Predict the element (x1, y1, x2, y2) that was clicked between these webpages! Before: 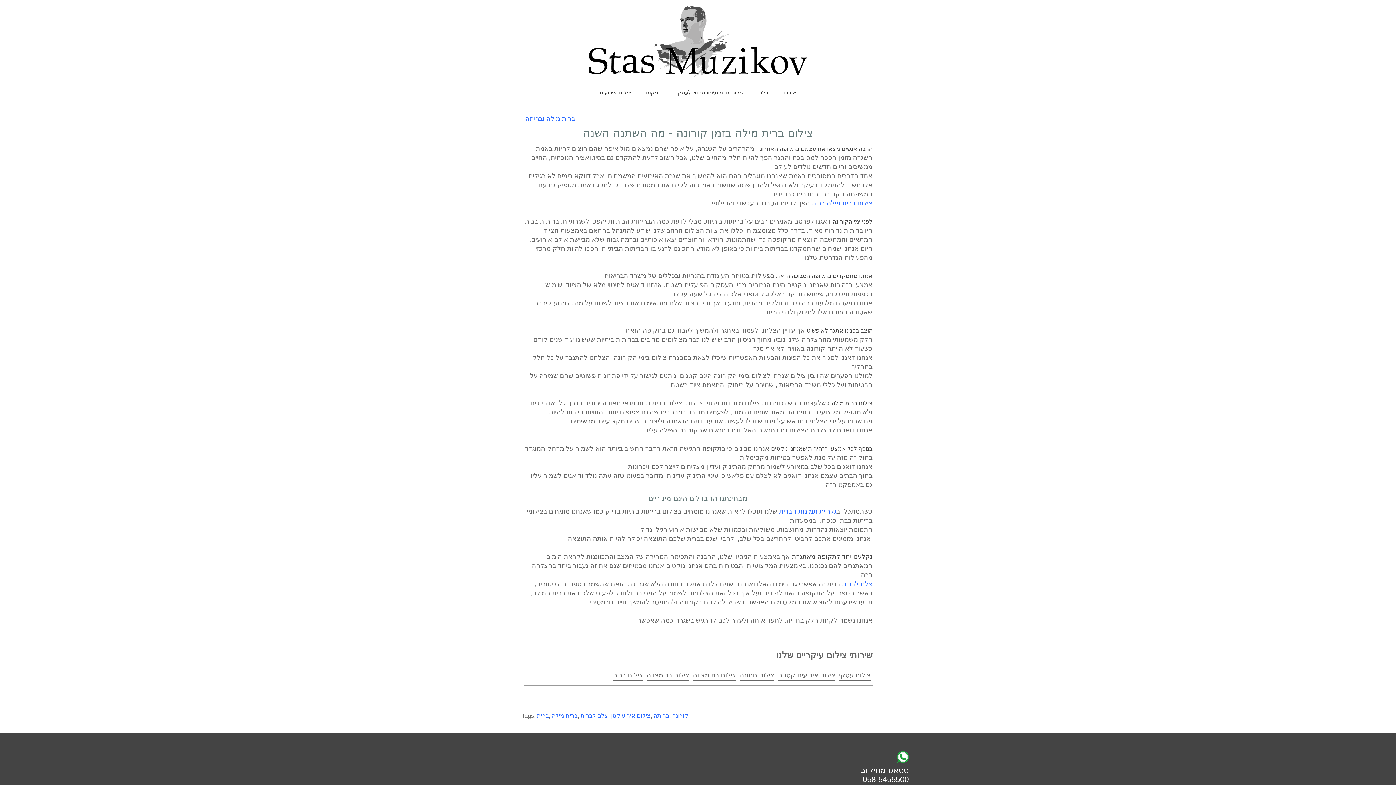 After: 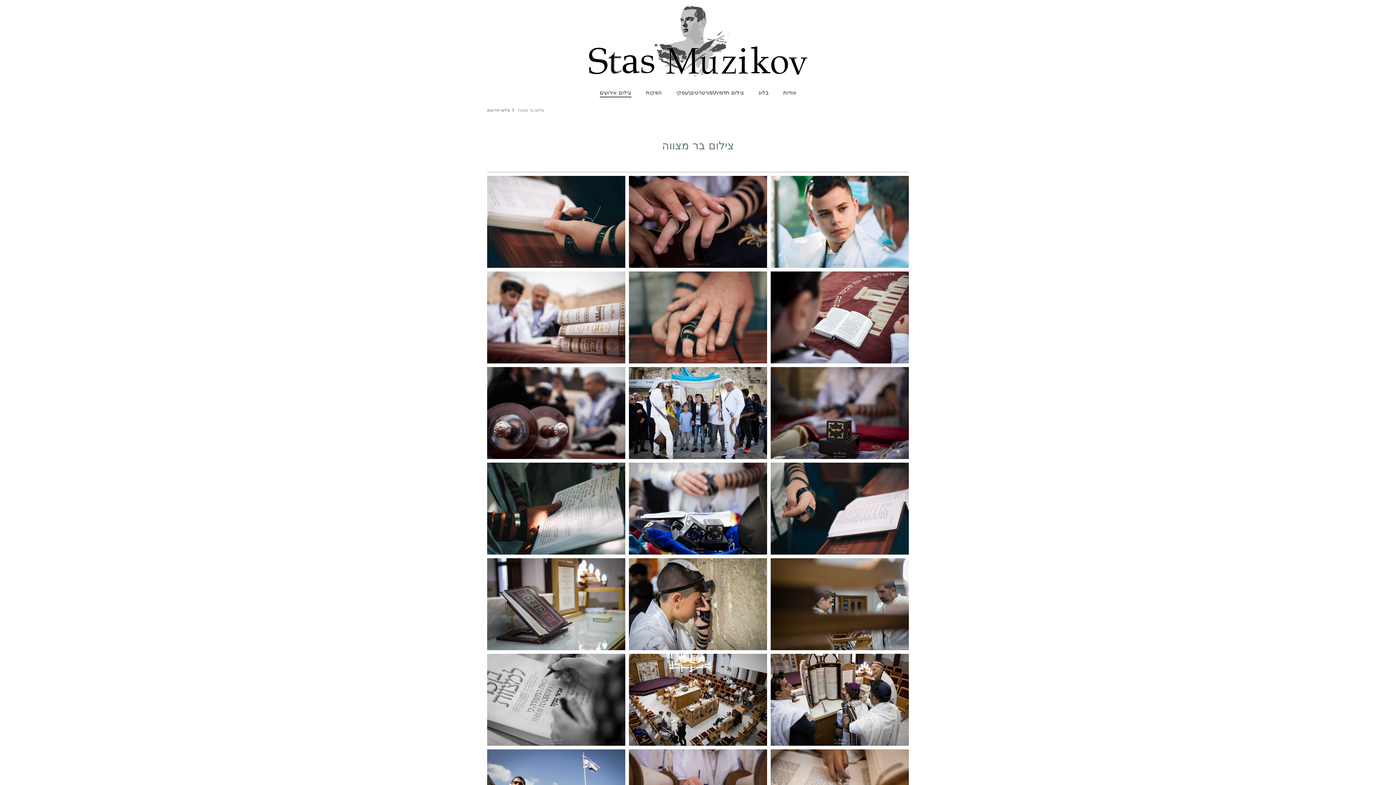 Action: label: צילום בר מצווה bbox: (646, 670, 689, 681)